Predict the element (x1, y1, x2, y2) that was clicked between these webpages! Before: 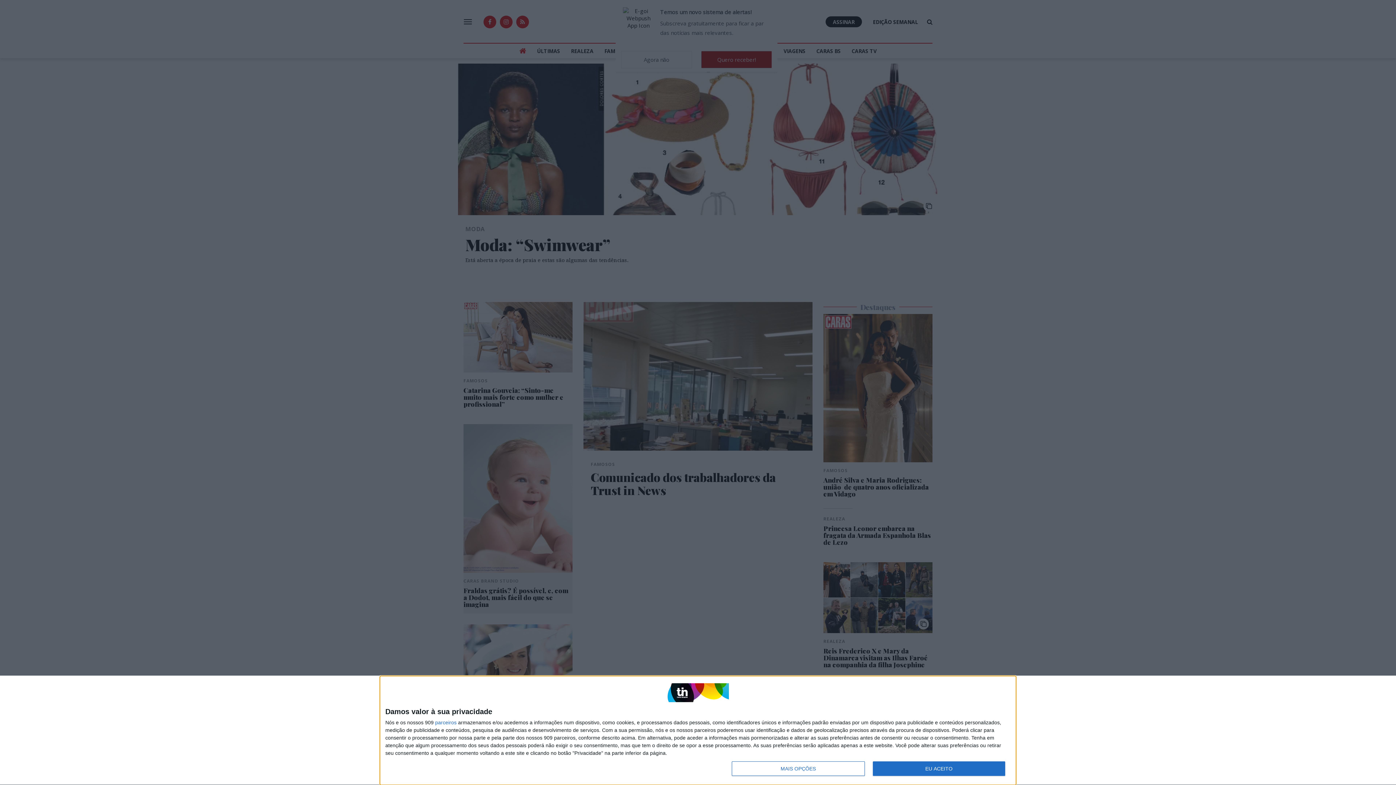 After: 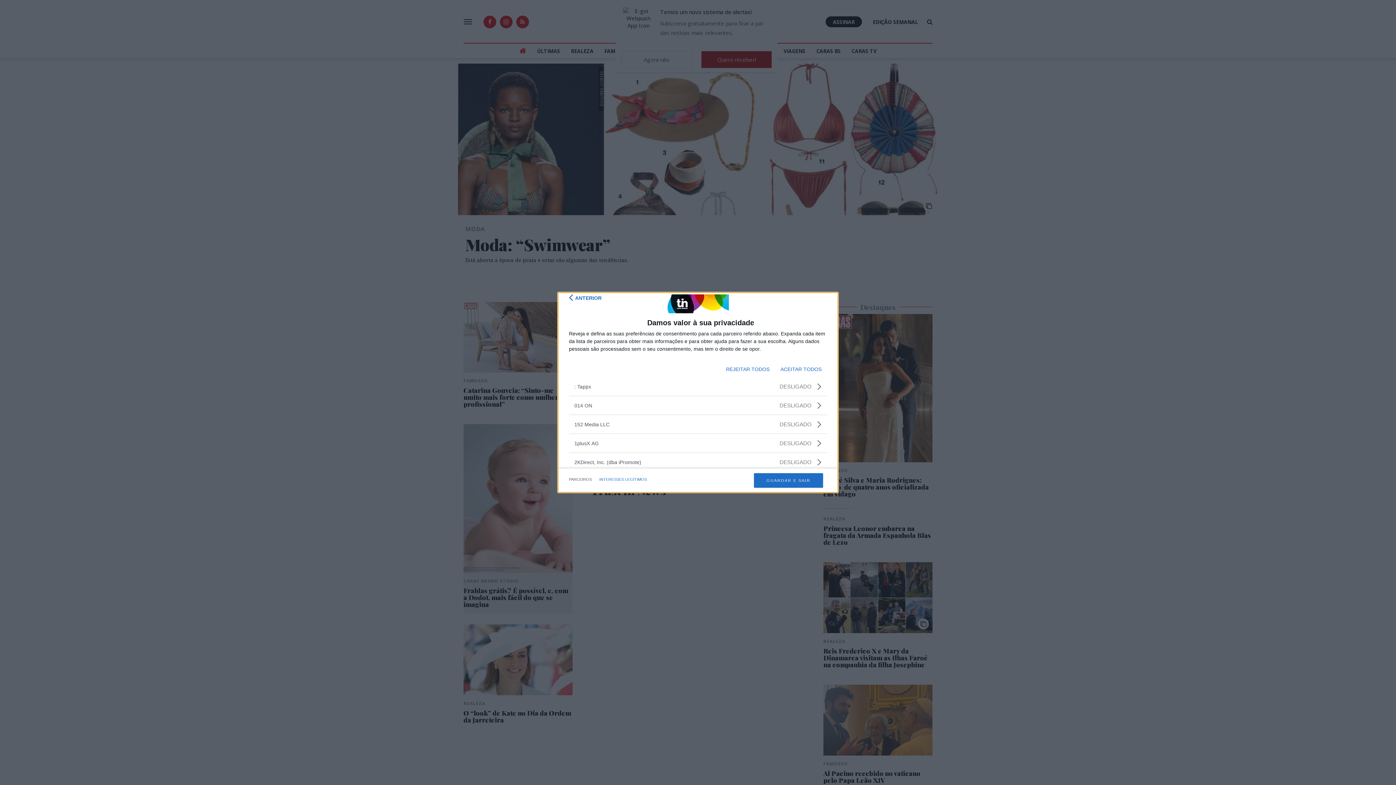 Action: bbox: (435, 720, 456, 725) label: parceiros